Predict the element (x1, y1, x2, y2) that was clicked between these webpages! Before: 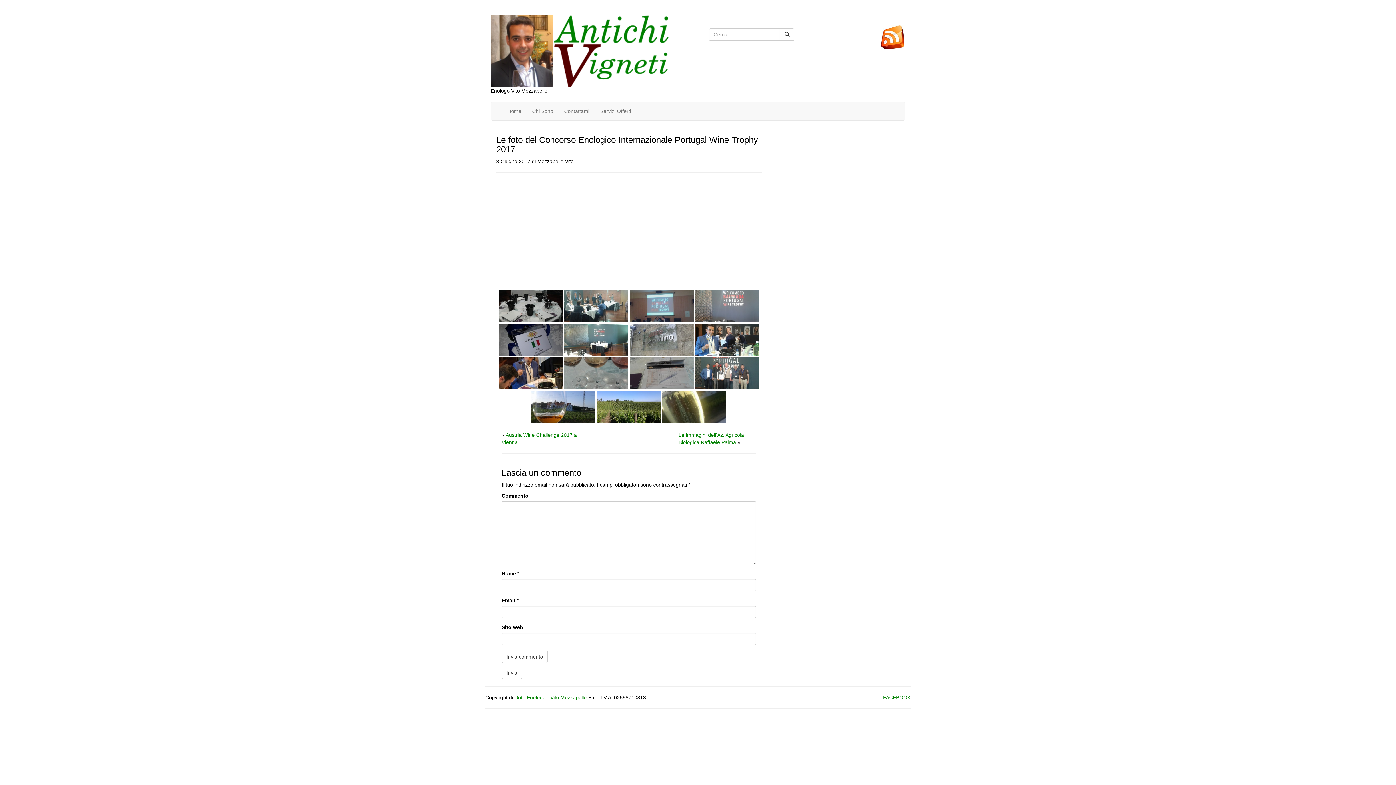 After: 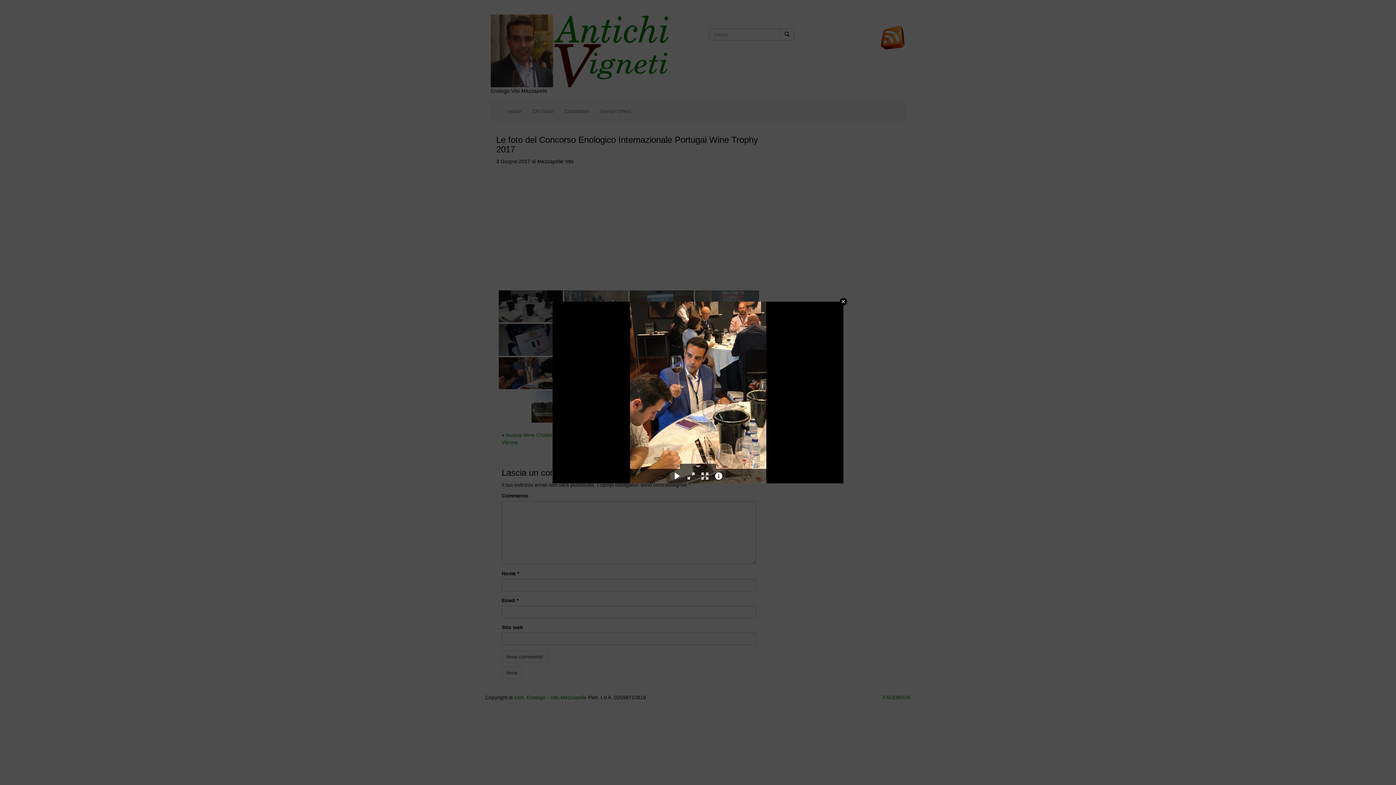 Action: bbox: (498, 357, 562, 389)